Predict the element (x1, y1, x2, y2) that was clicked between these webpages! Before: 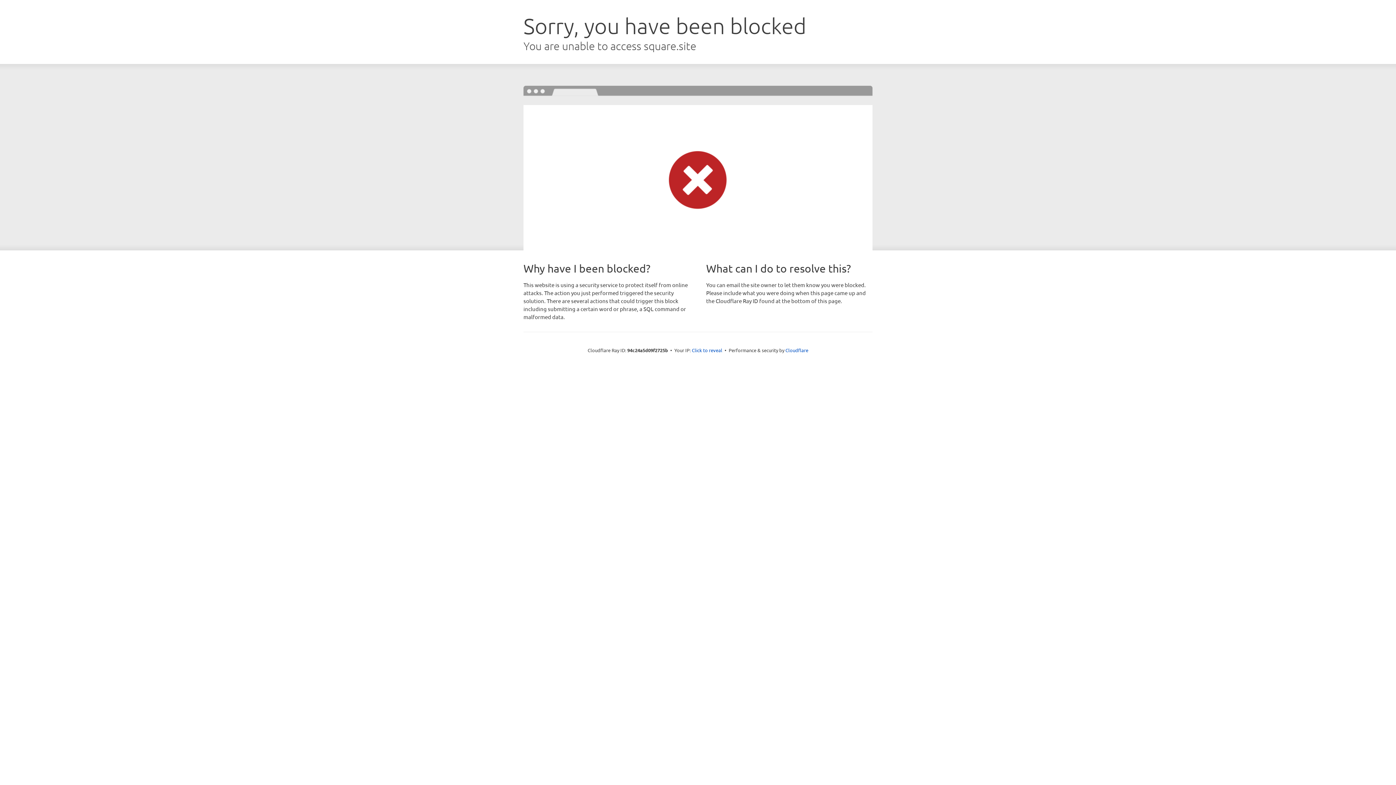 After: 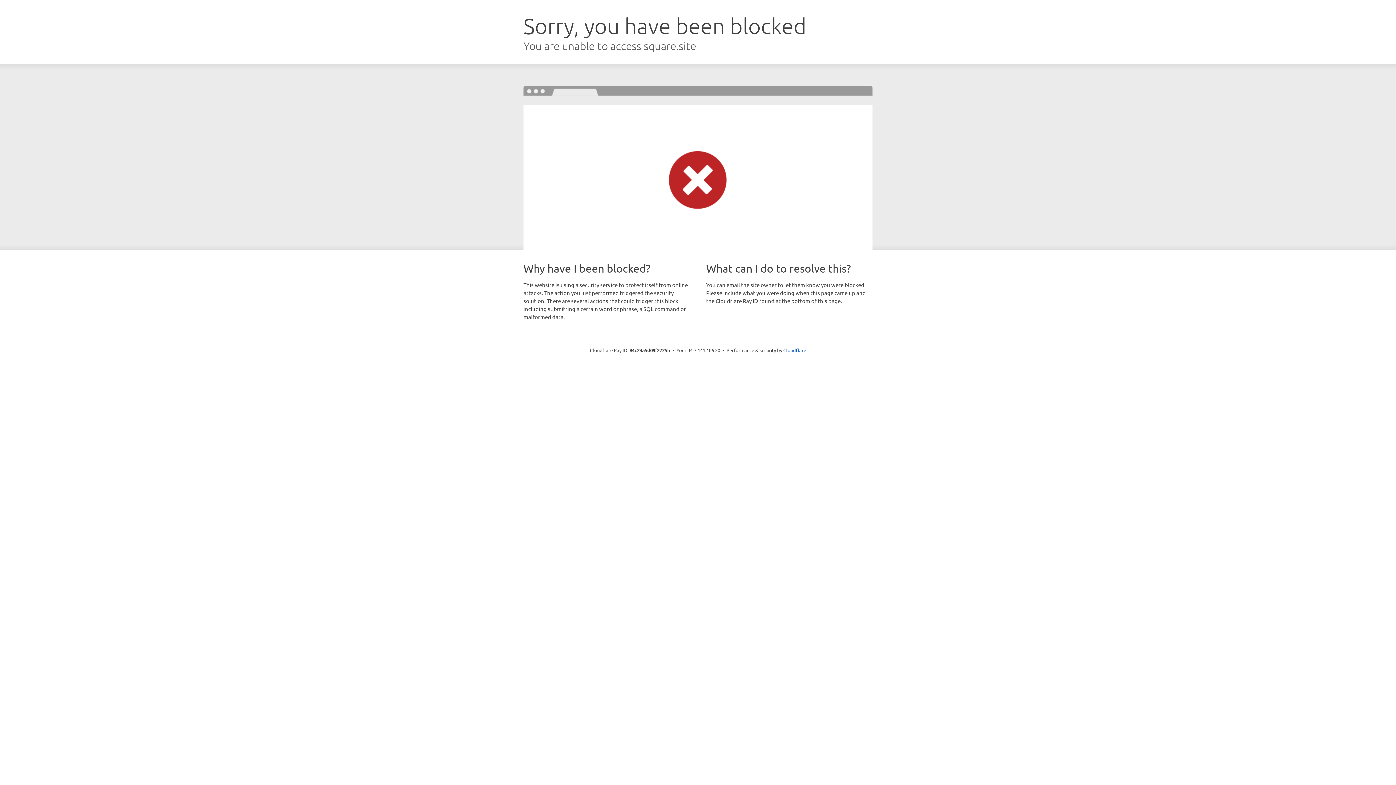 Action: label: Click to reveal bbox: (692, 346, 722, 353)